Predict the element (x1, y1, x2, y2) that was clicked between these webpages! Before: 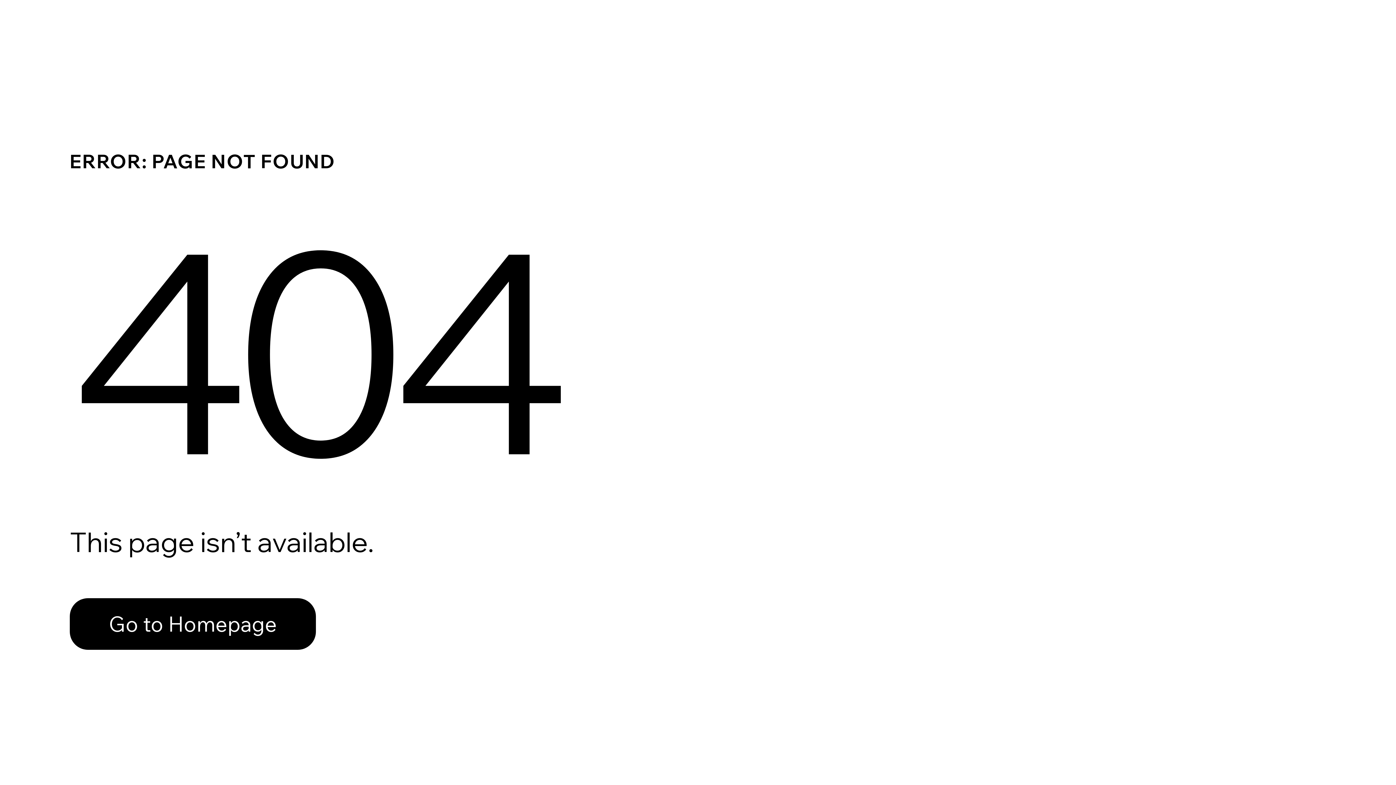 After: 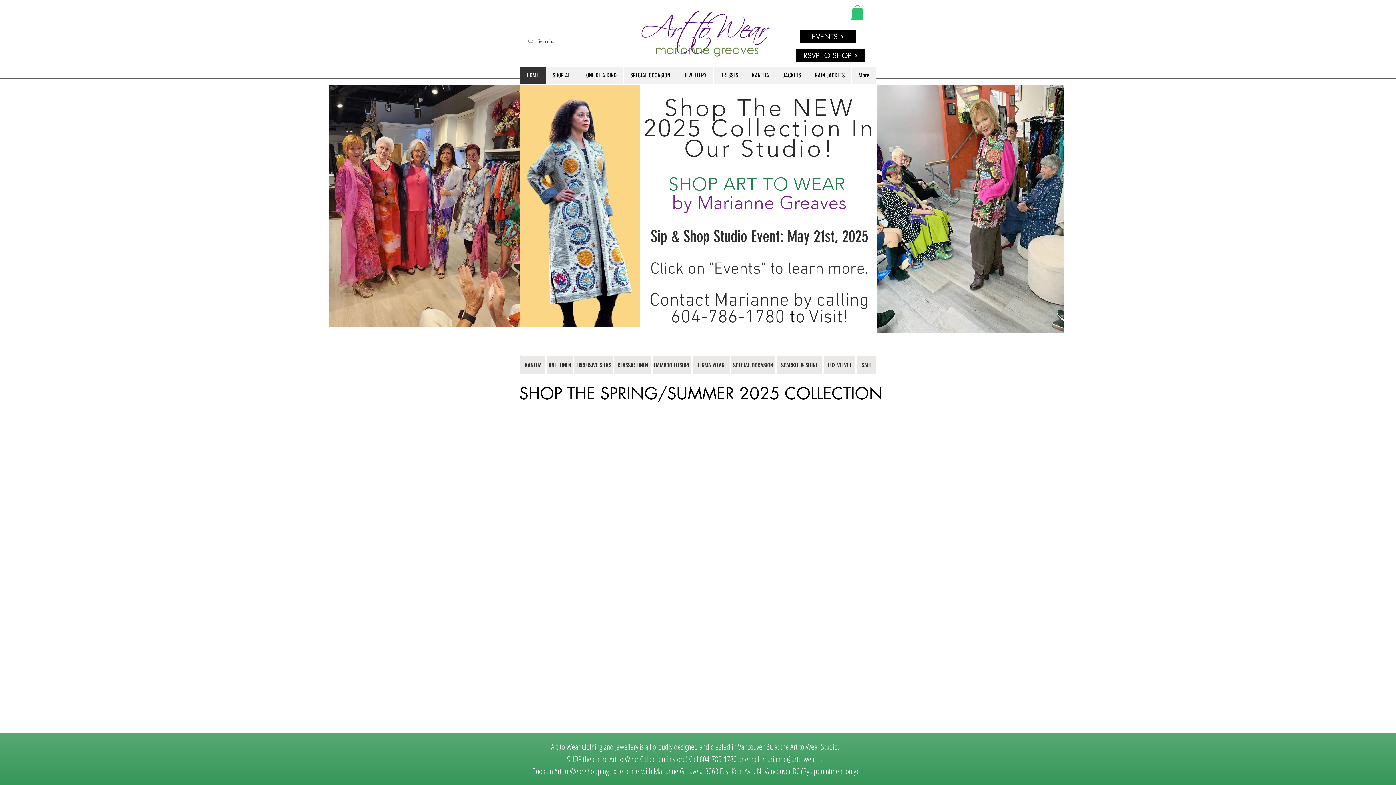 Action: bbox: (69, 582, 768, 659) label: Go to Homepage